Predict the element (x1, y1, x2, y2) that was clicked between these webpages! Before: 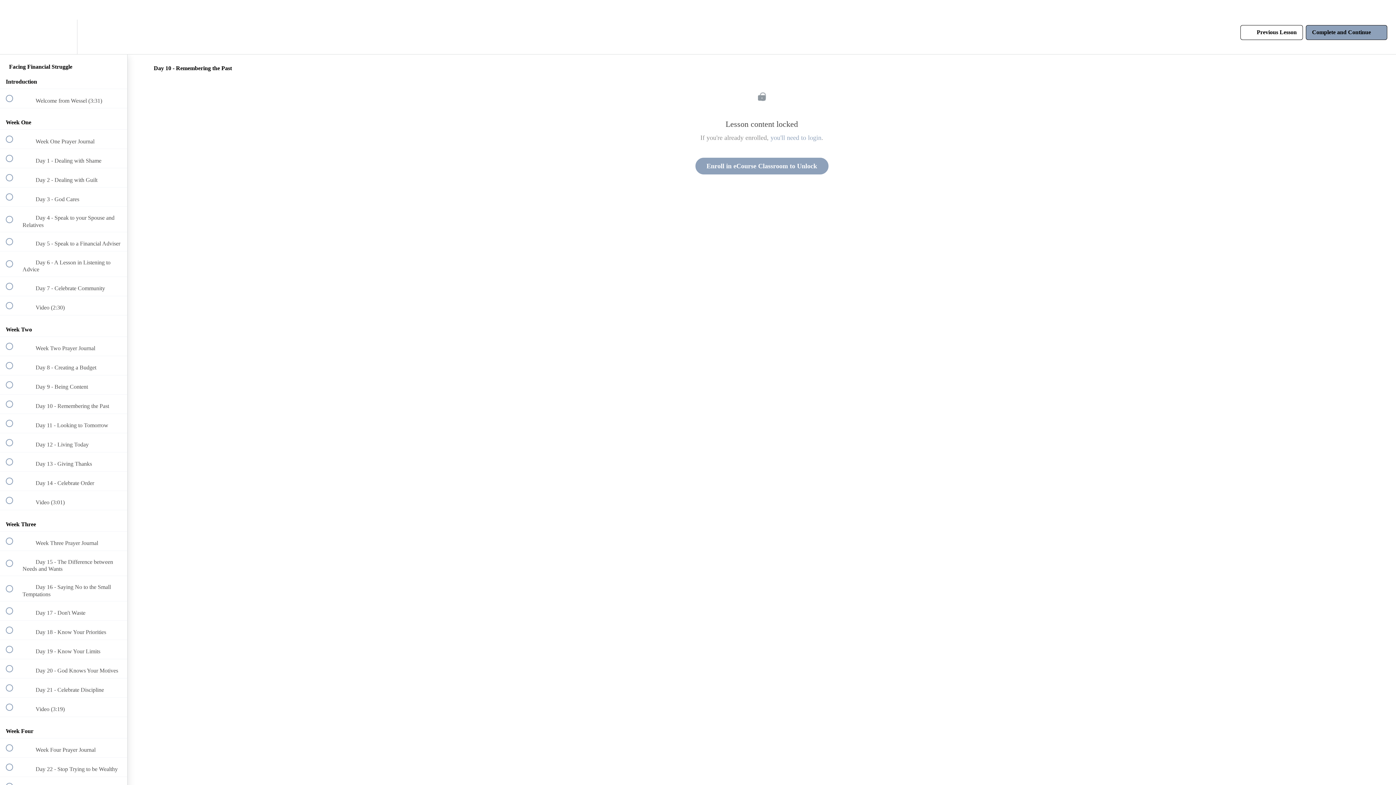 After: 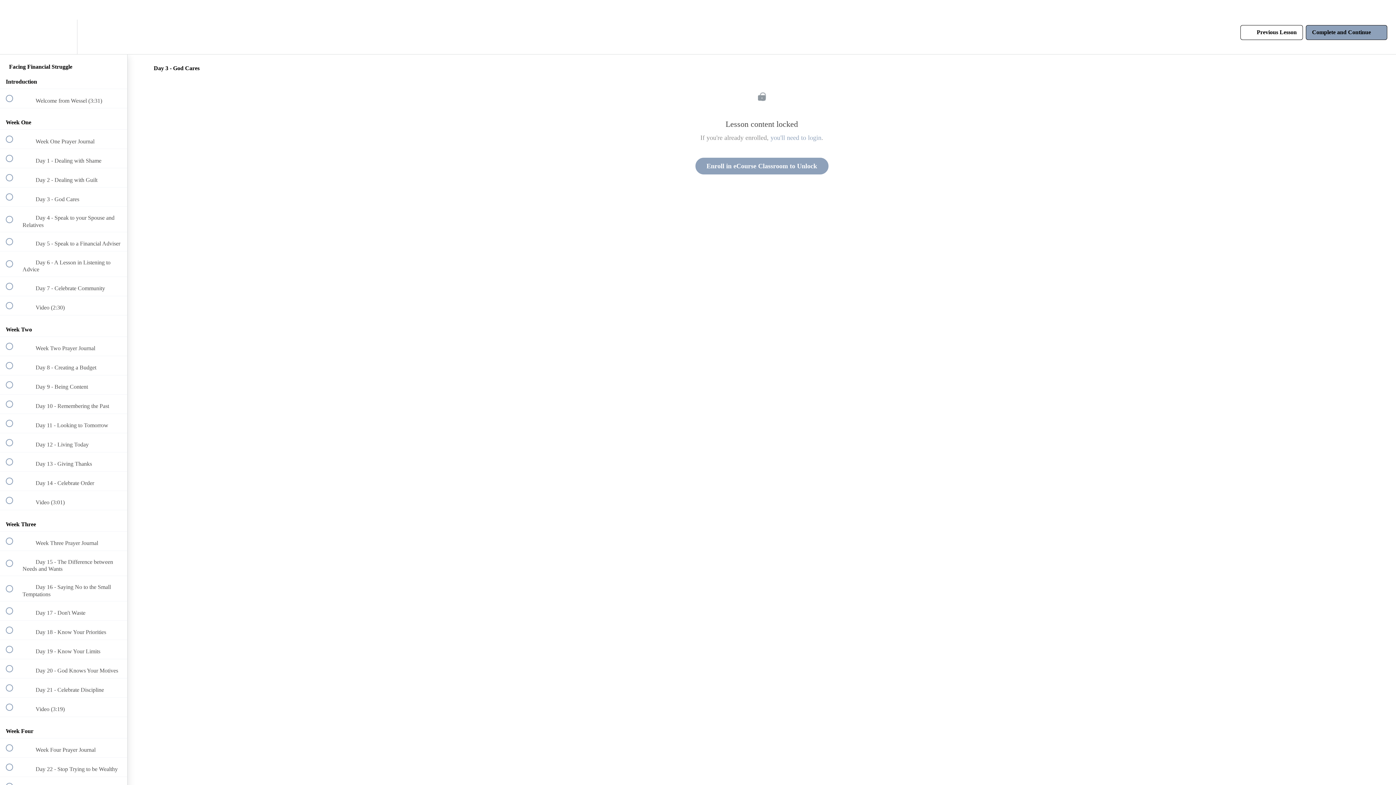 Action: bbox: (0, 187, 127, 206) label:  
 Day 3 - God Cares